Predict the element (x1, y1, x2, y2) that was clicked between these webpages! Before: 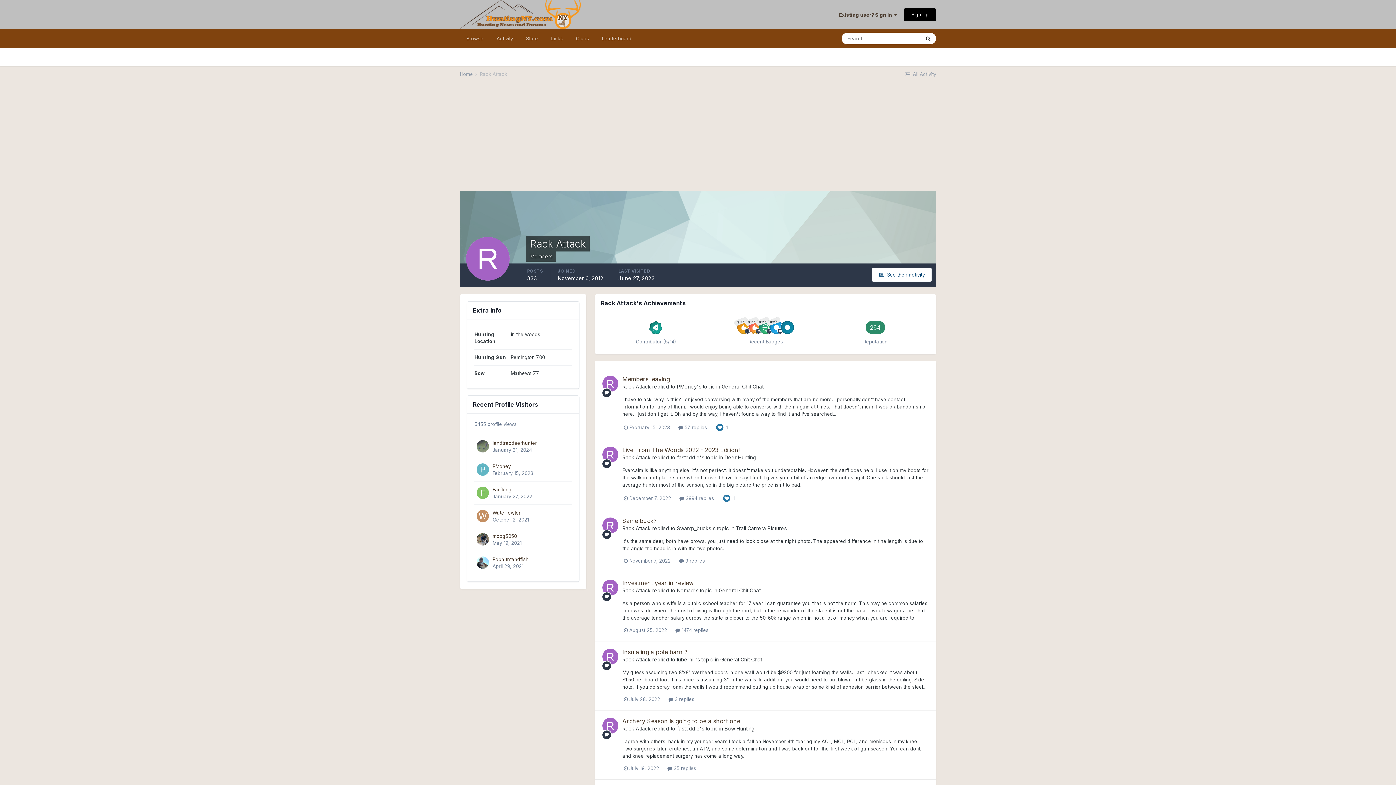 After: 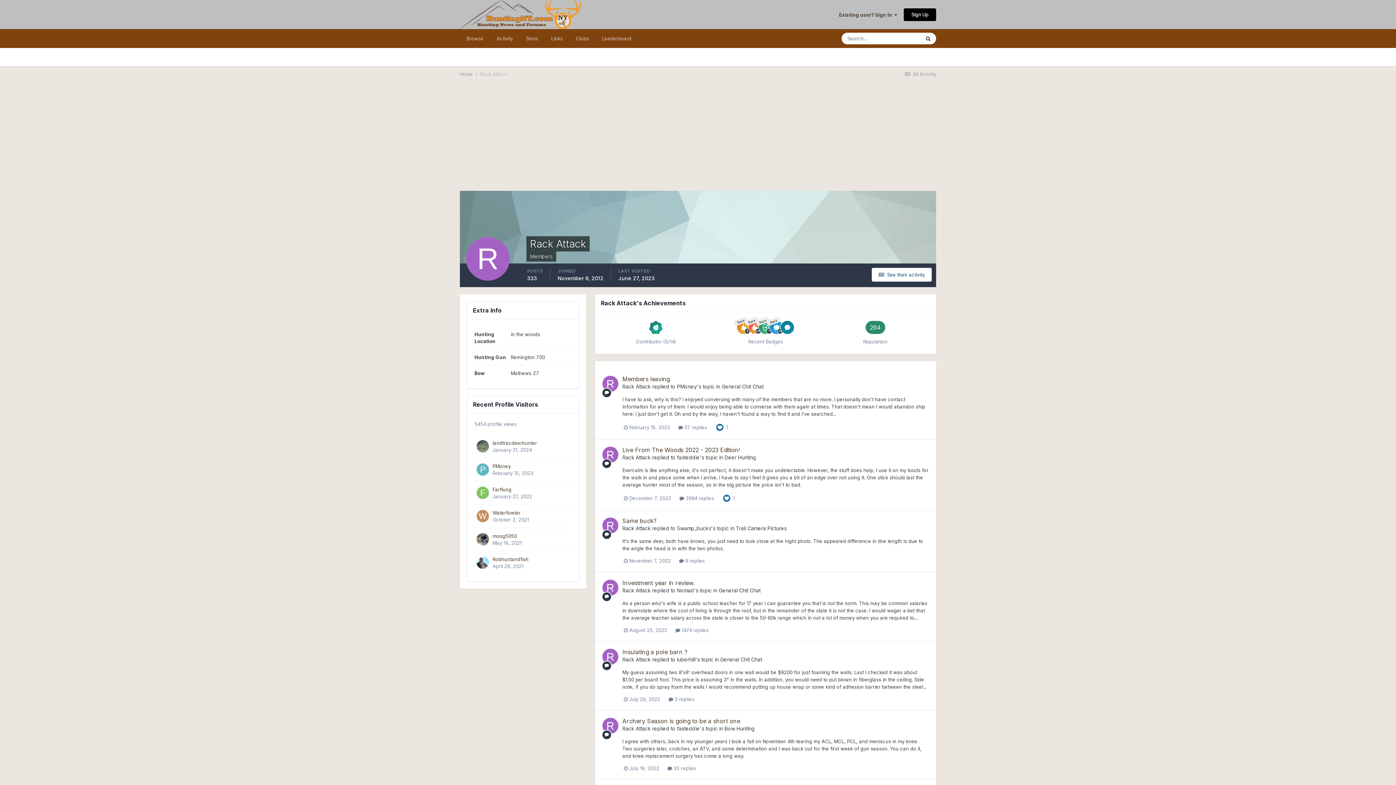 Action: bbox: (602, 517, 618, 533)